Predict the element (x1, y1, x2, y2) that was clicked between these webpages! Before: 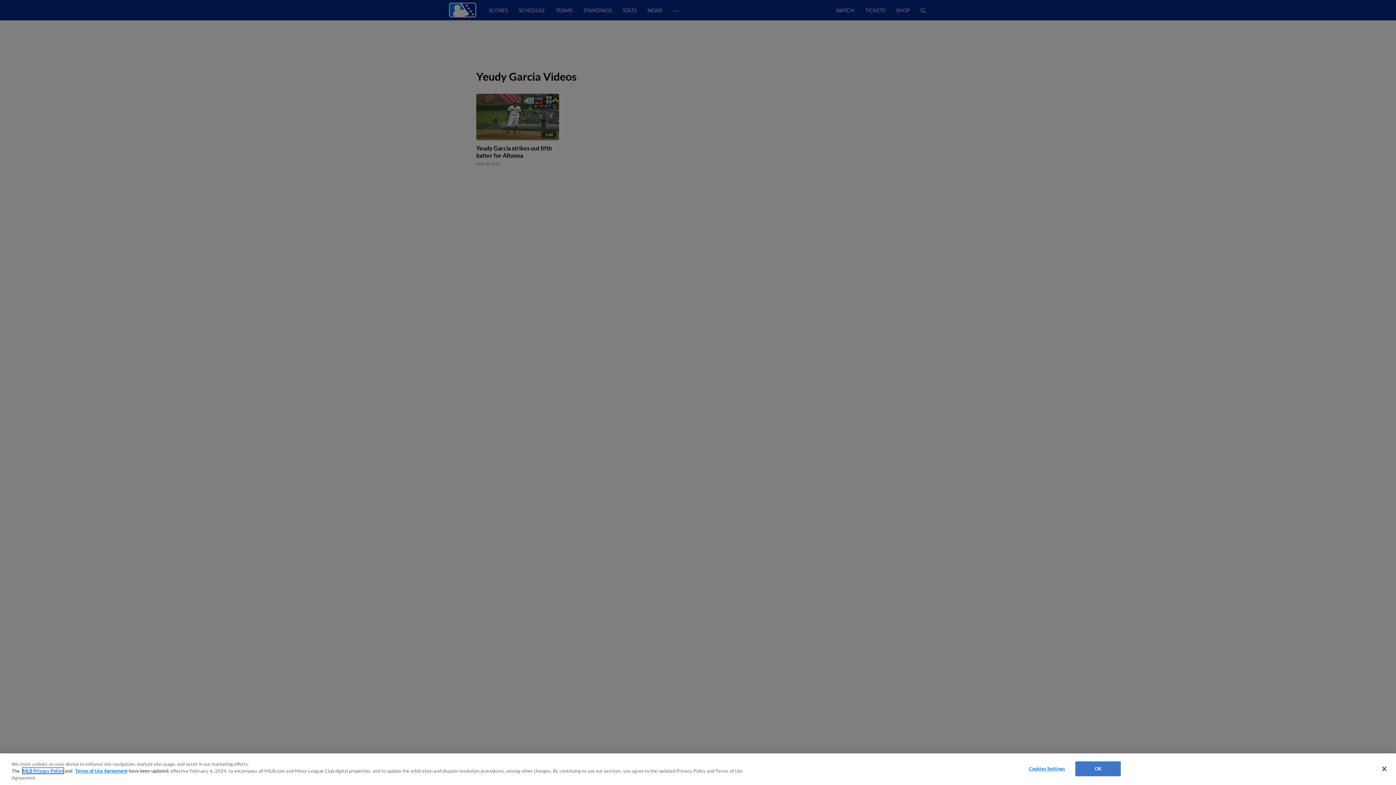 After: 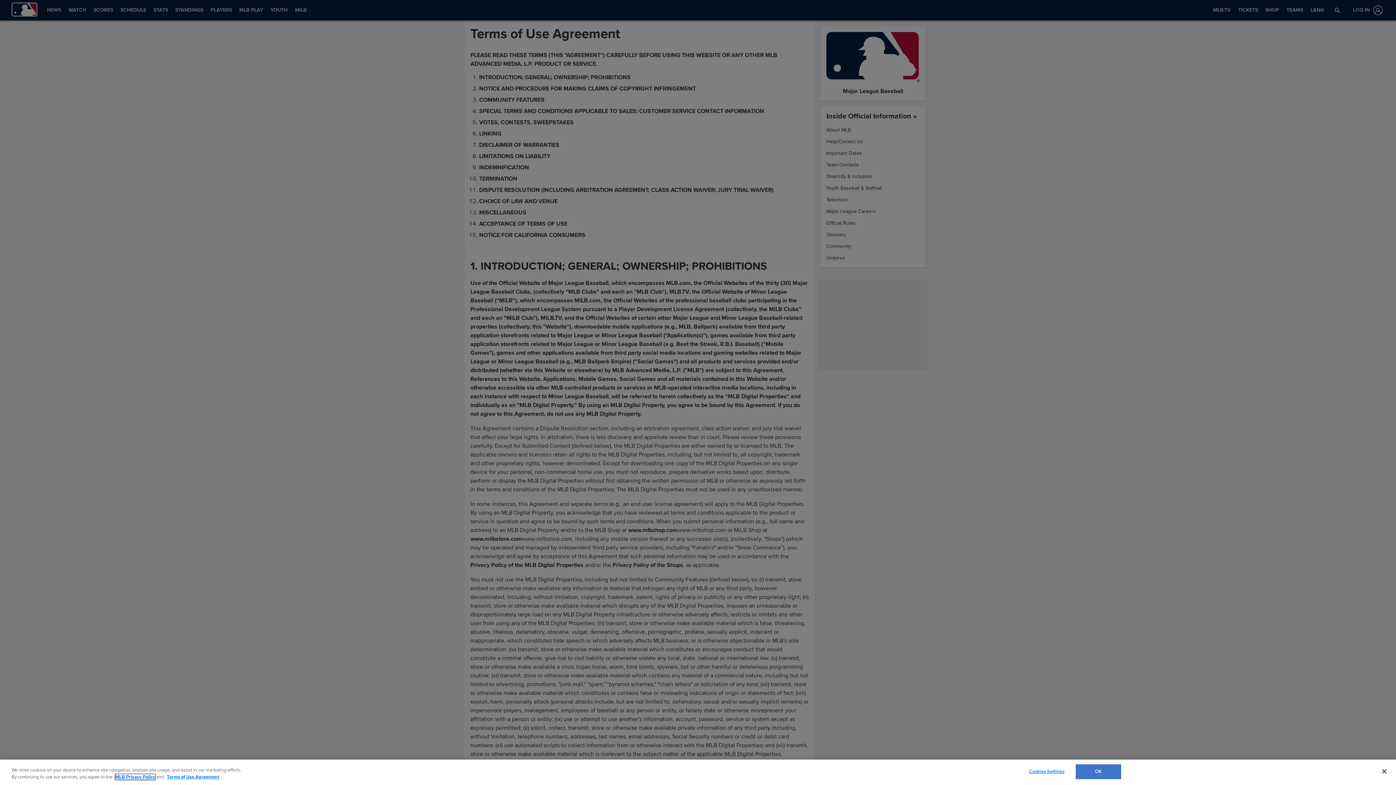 Action: bbox: (75, 768, 127, 774) label: Terms of Use Agreement